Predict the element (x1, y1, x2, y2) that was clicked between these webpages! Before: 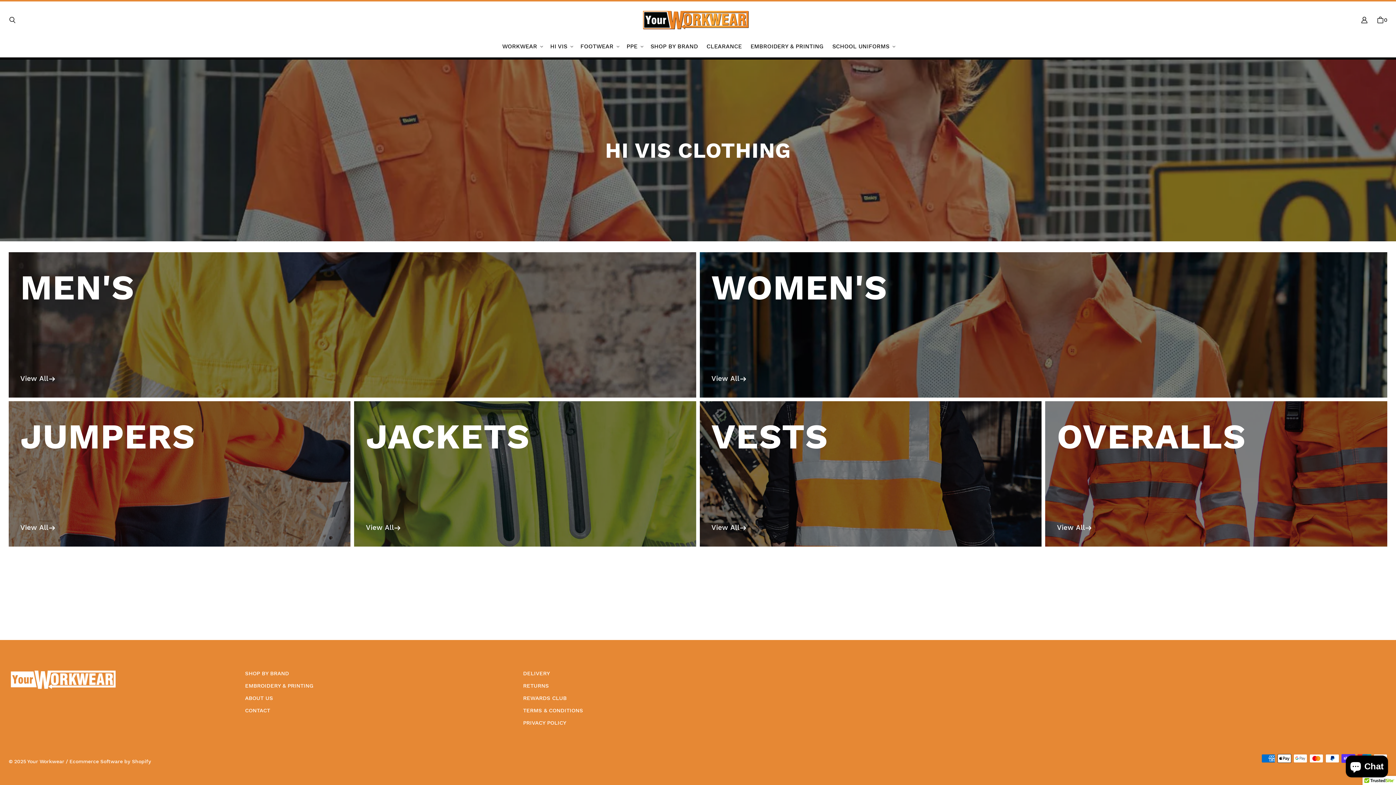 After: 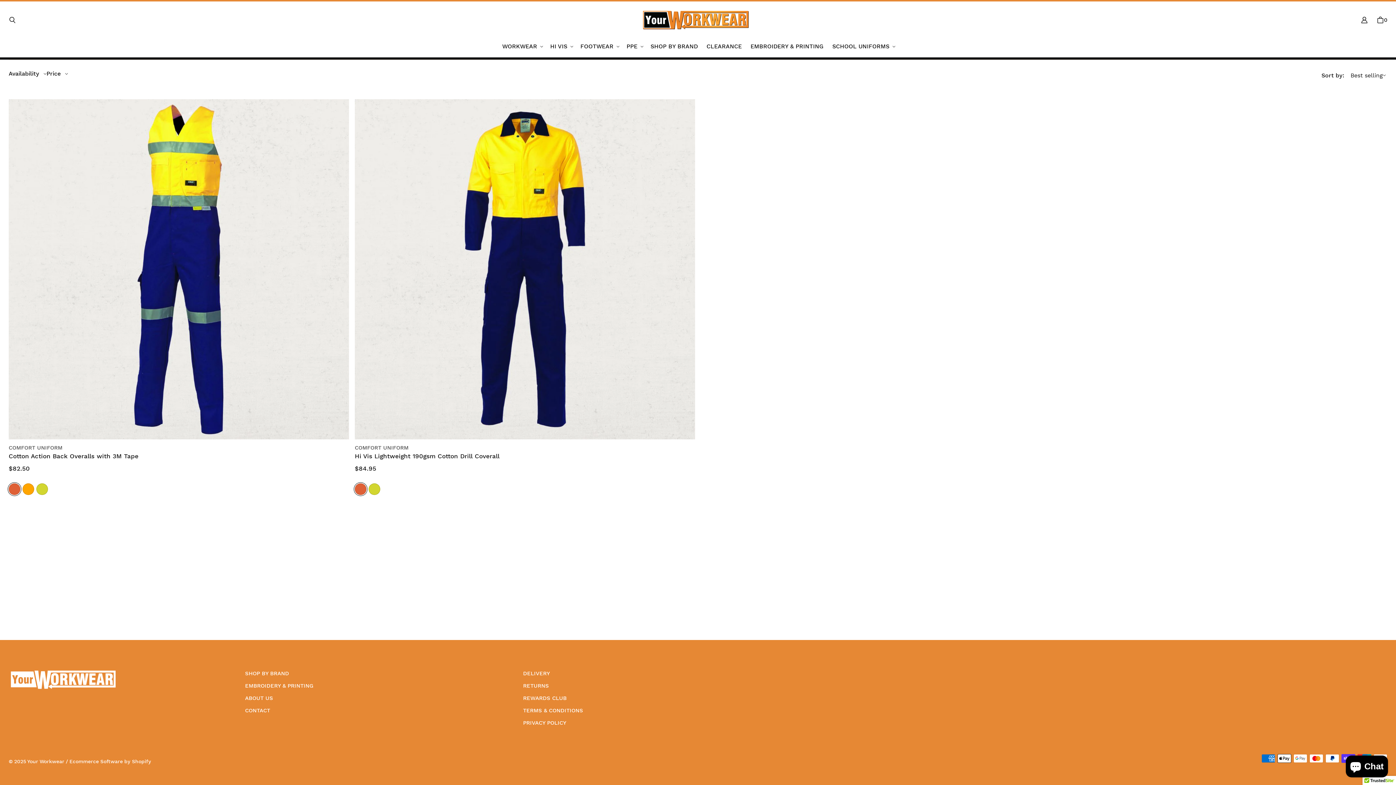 Action: label: View All bbox: (1057, 523, 1092, 532)